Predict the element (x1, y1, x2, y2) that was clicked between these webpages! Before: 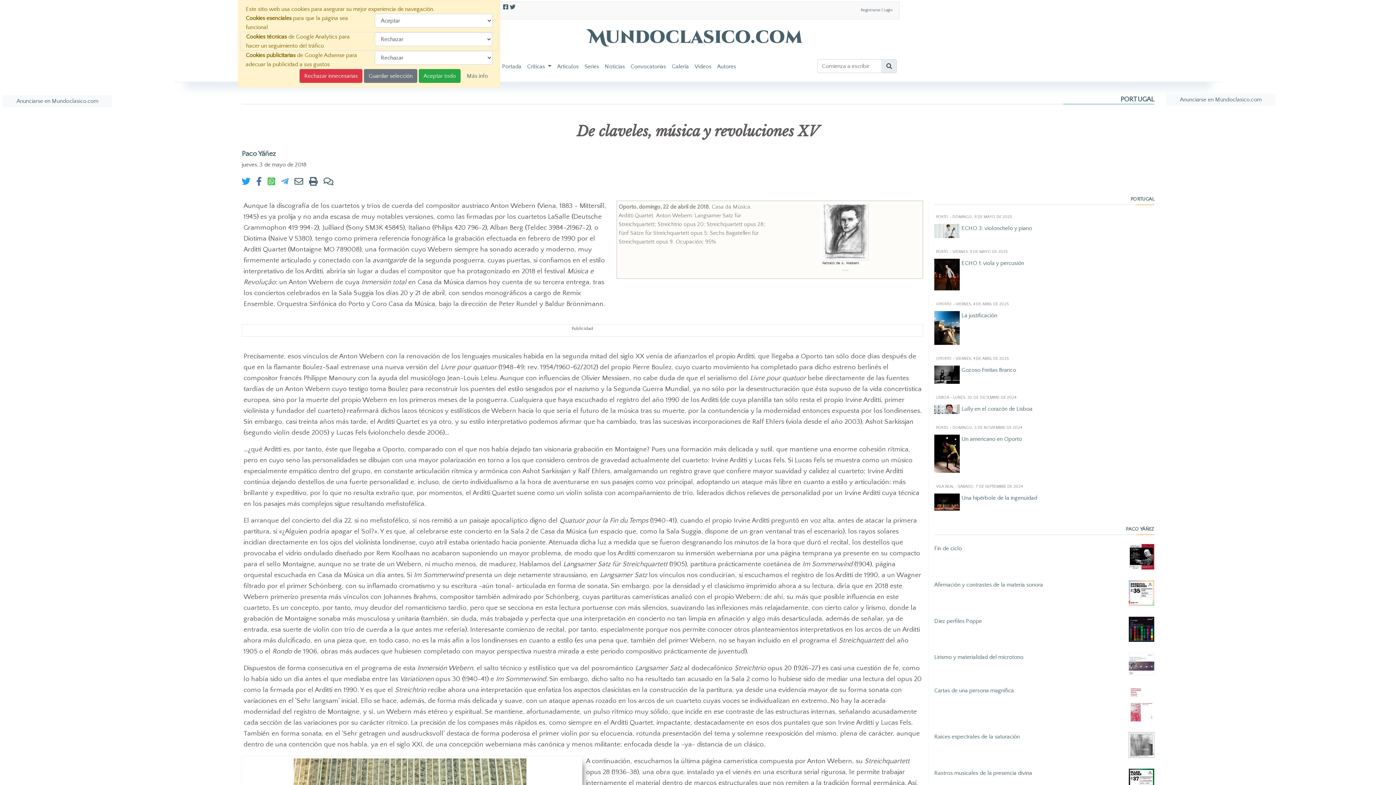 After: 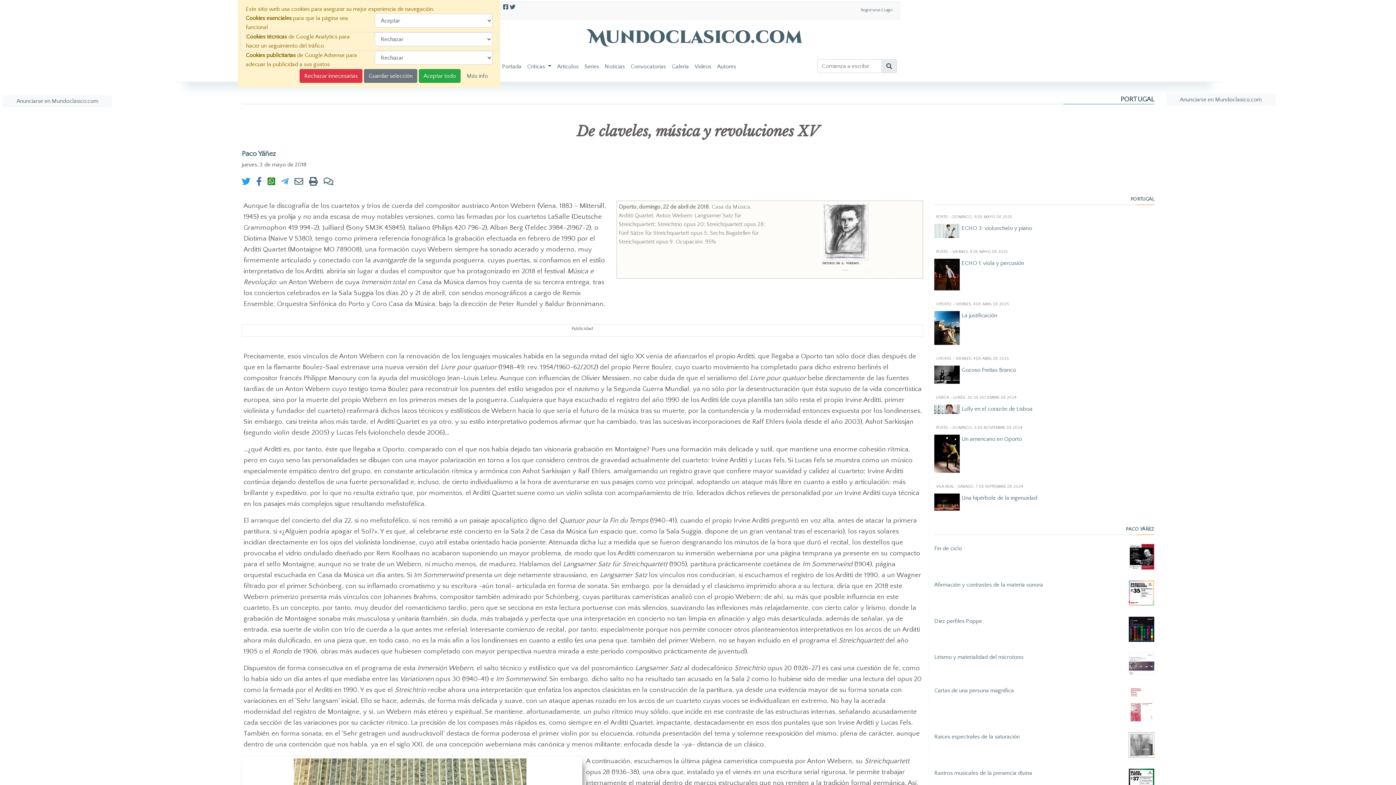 Action: bbox: (267, 177, 275, 186)